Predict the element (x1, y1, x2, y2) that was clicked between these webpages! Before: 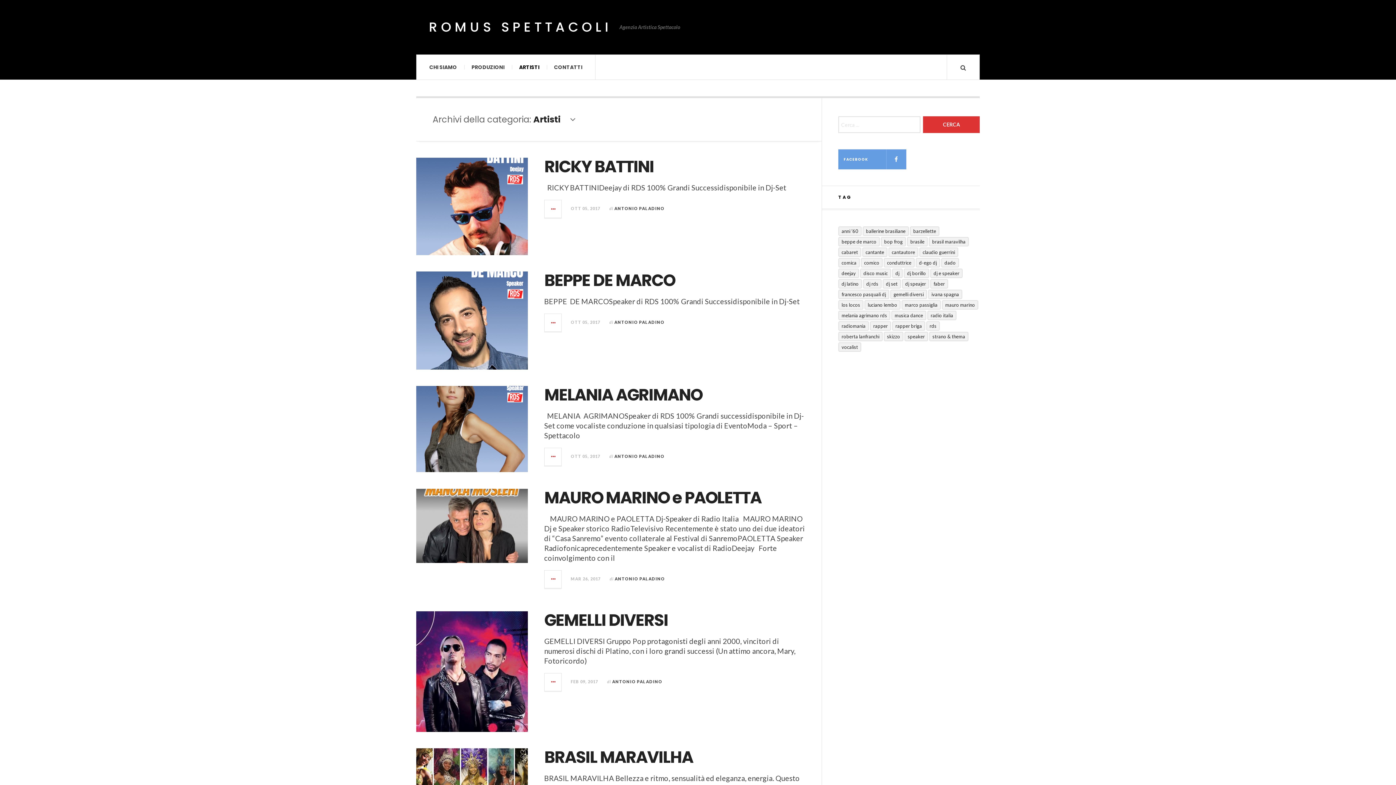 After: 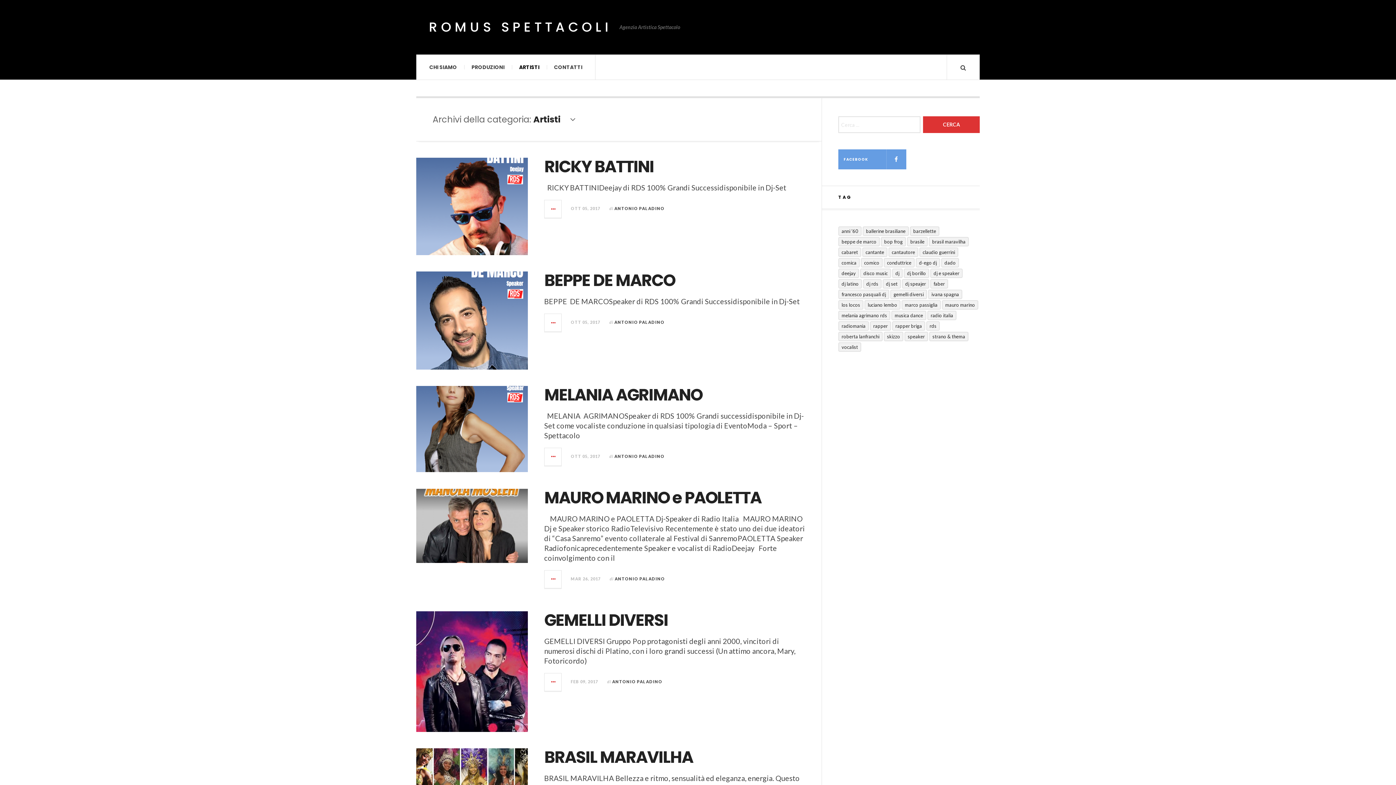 Action: bbox: (512, 54, 546, 79) label: ARTISTI